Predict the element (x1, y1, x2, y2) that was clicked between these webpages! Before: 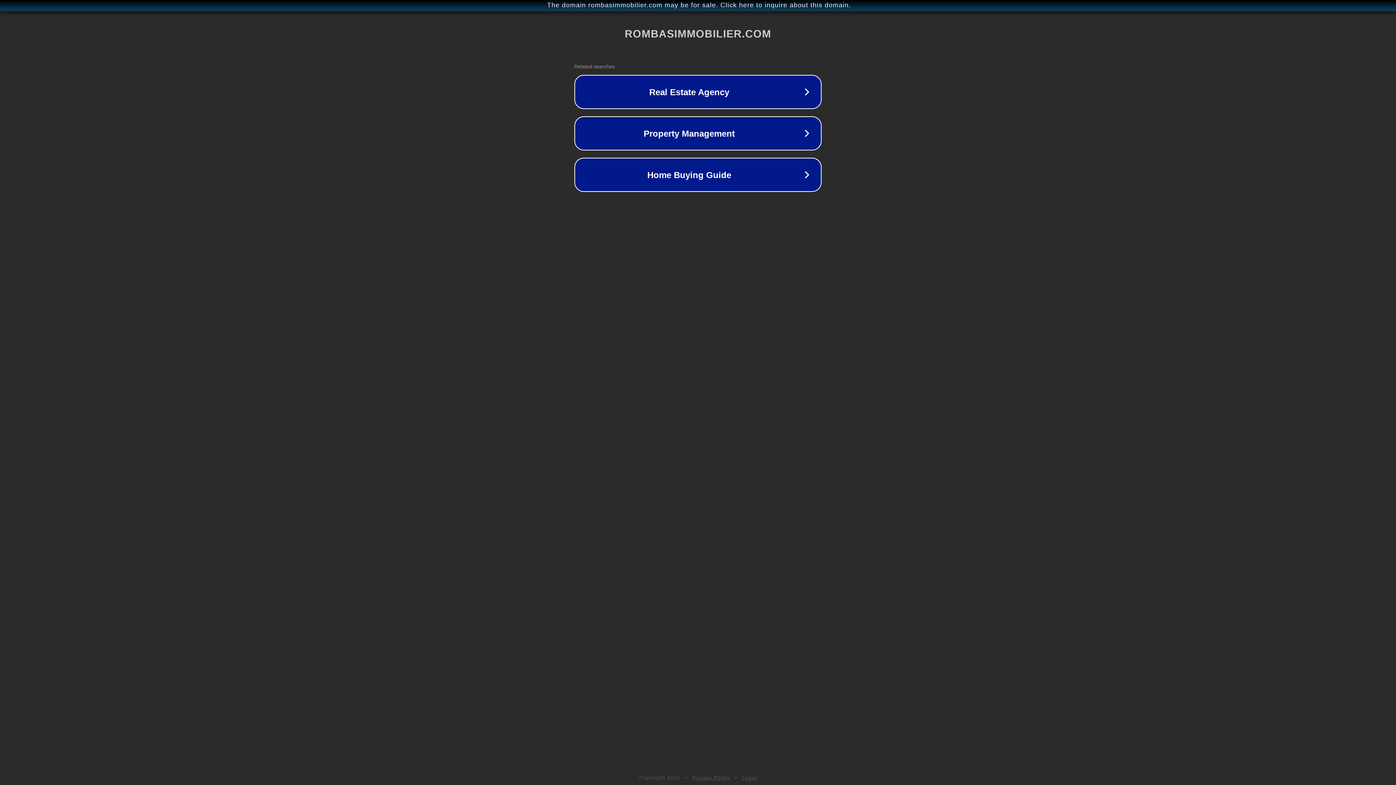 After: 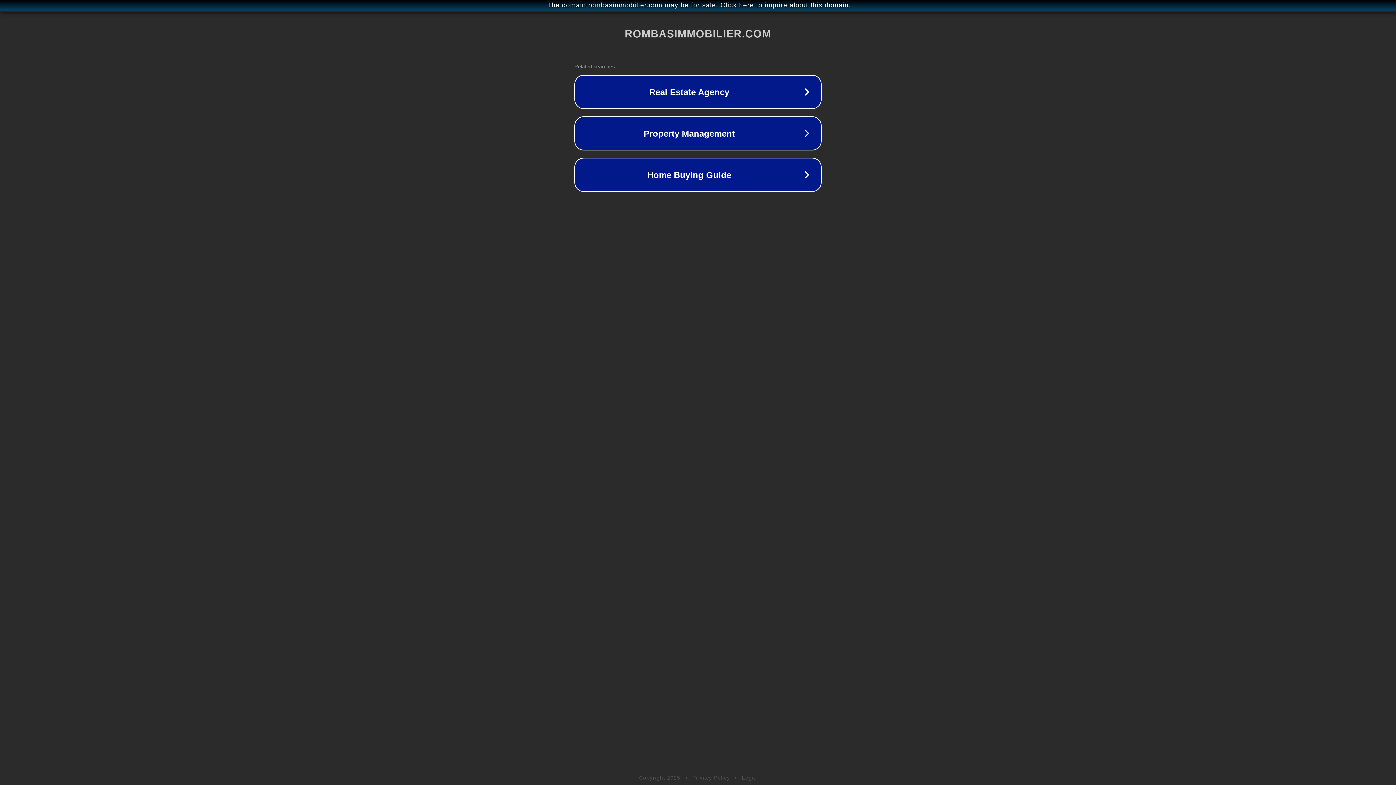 Action: label: Privacy Policy bbox: (692, 775, 730, 781)